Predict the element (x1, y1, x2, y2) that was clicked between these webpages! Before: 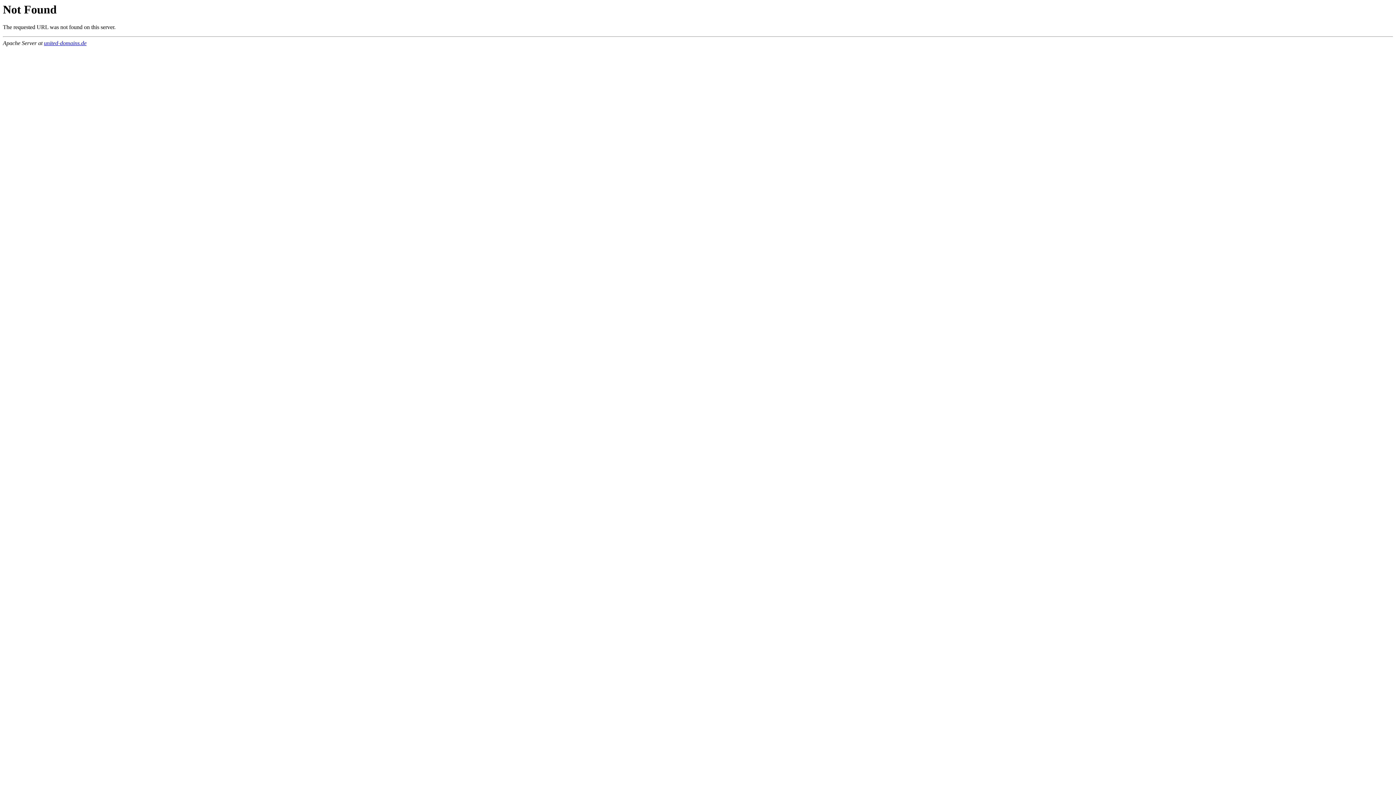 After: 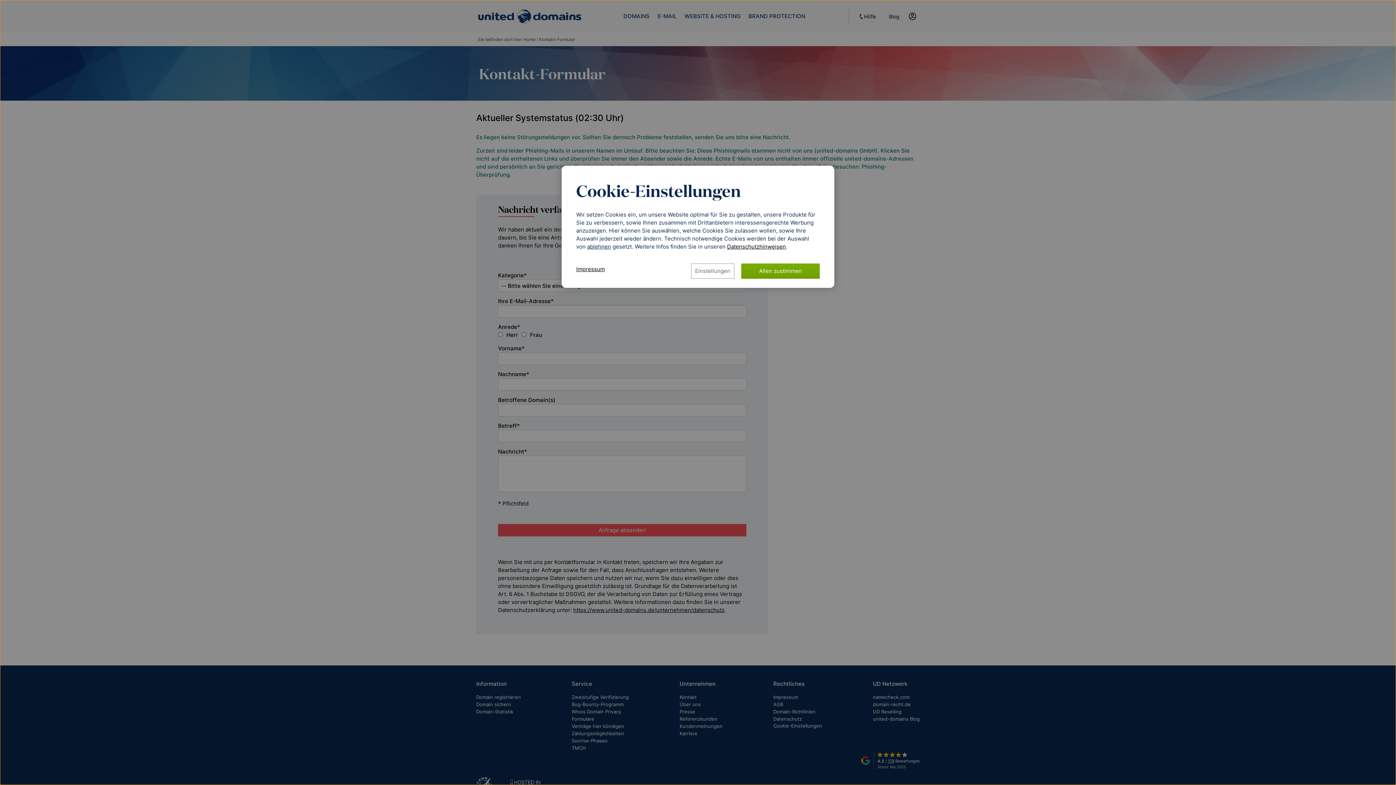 Action: label: united-domains.de bbox: (44, 40, 86, 46)